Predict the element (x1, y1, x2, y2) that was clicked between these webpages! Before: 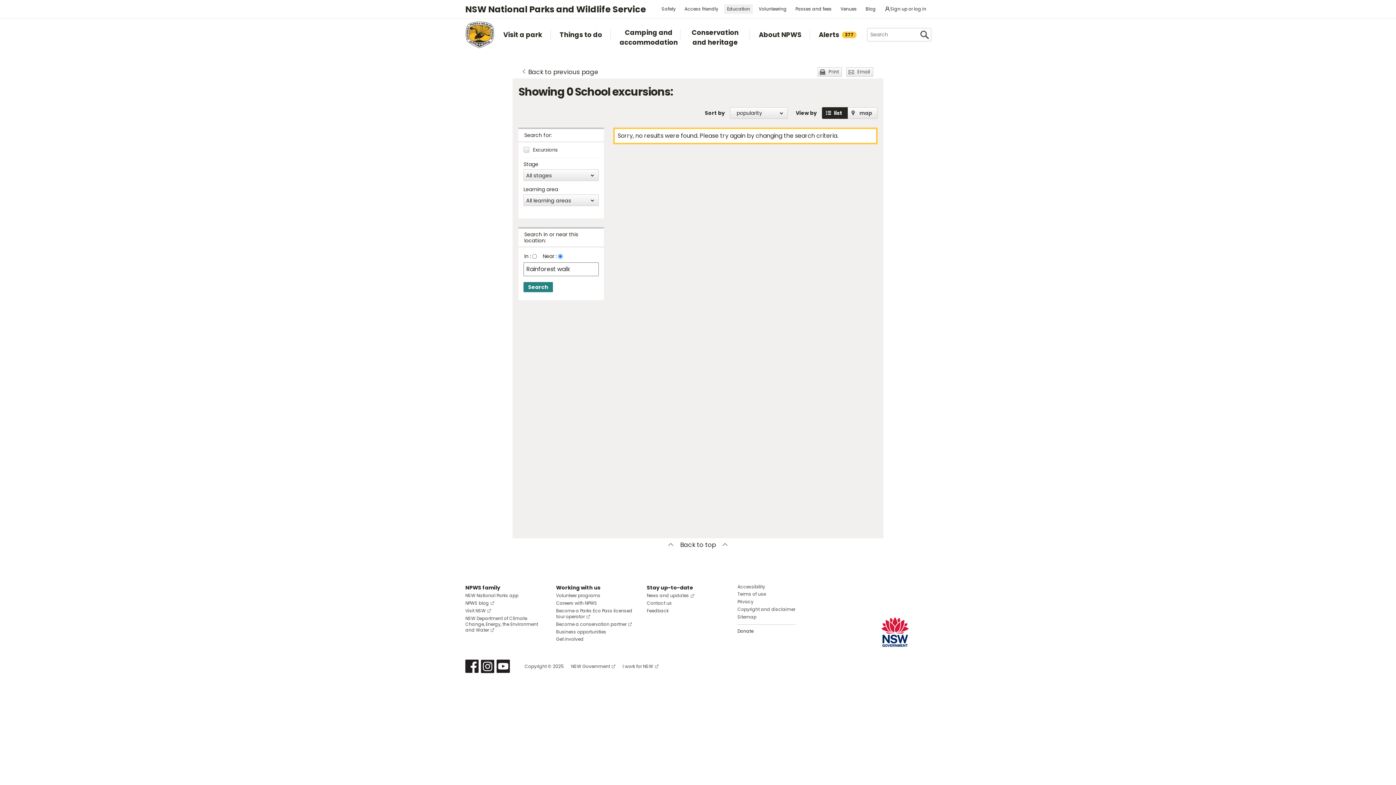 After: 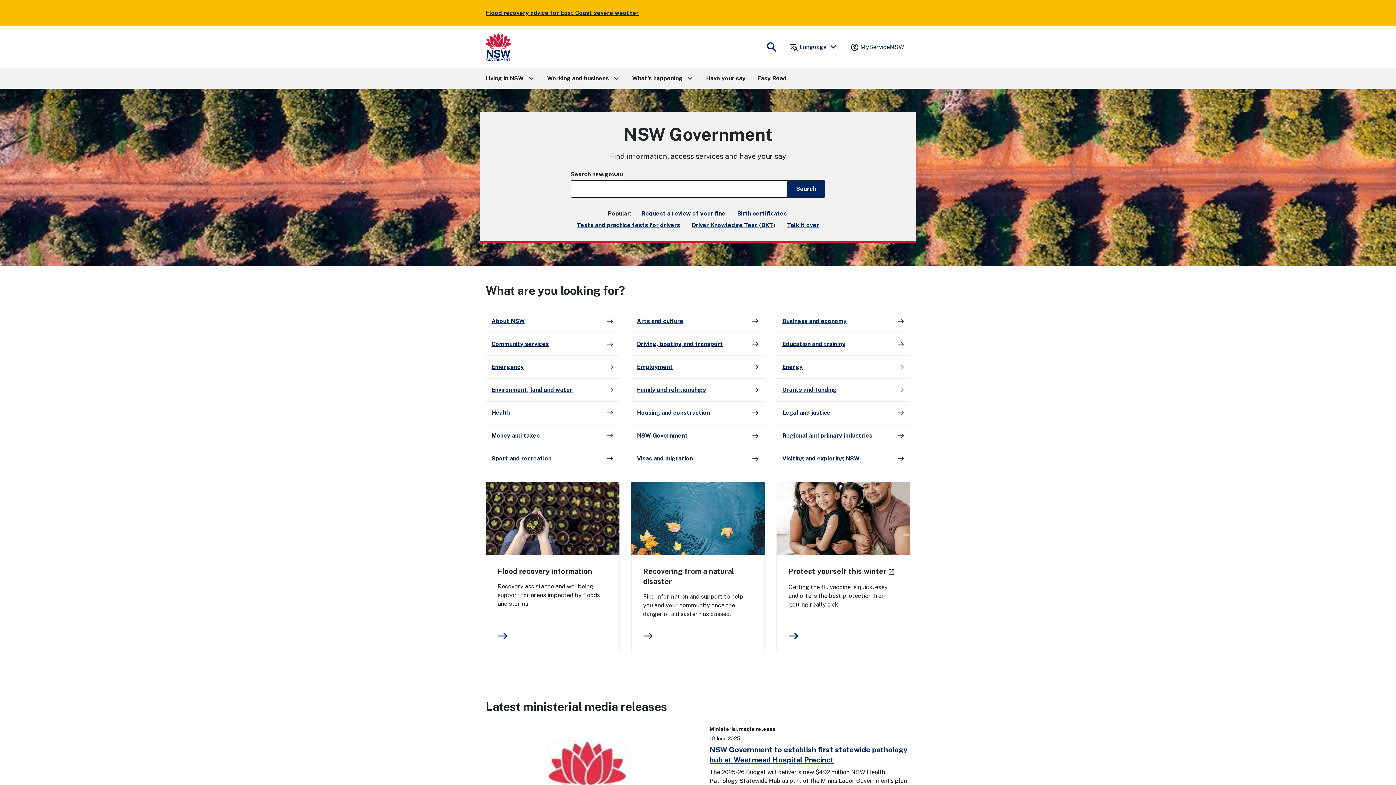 Action: bbox: (881, 617, 908, 647)